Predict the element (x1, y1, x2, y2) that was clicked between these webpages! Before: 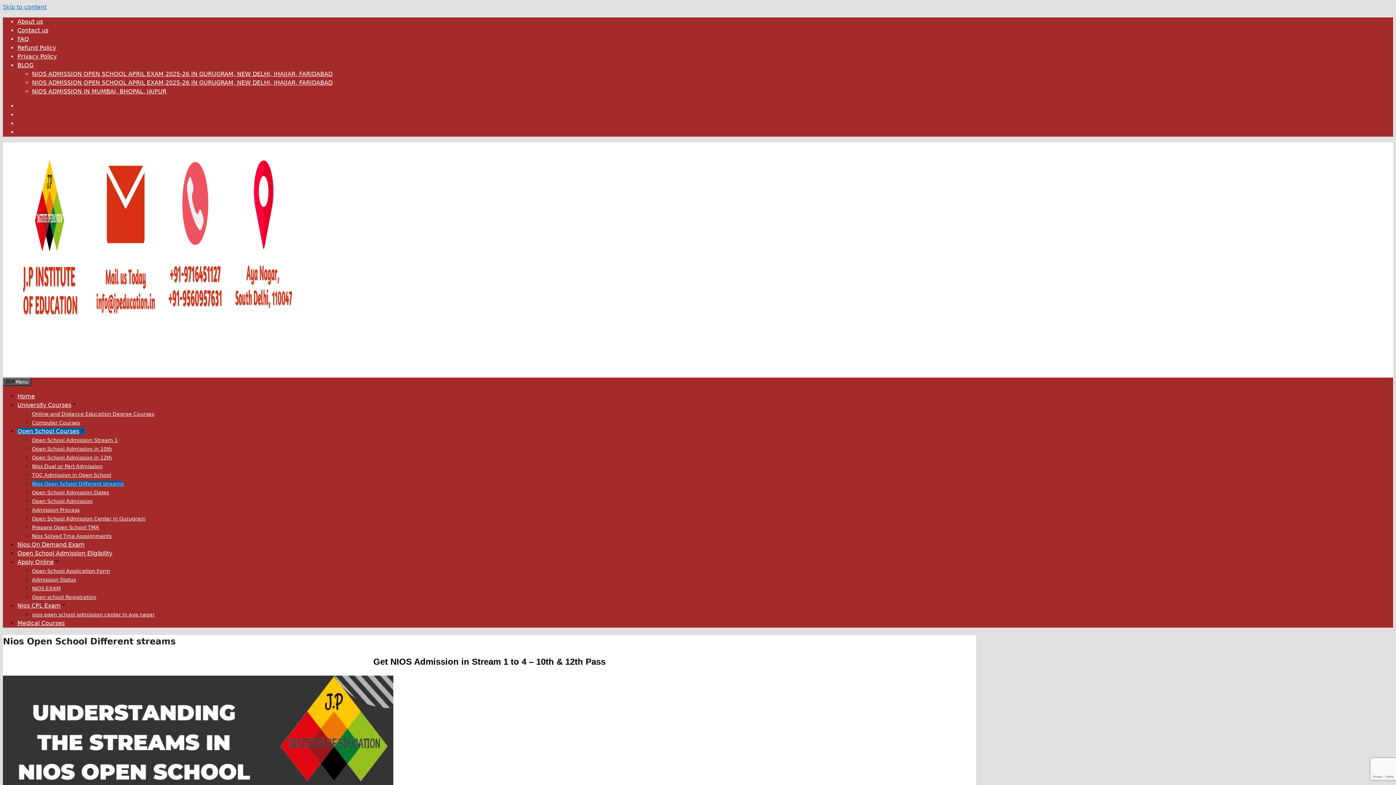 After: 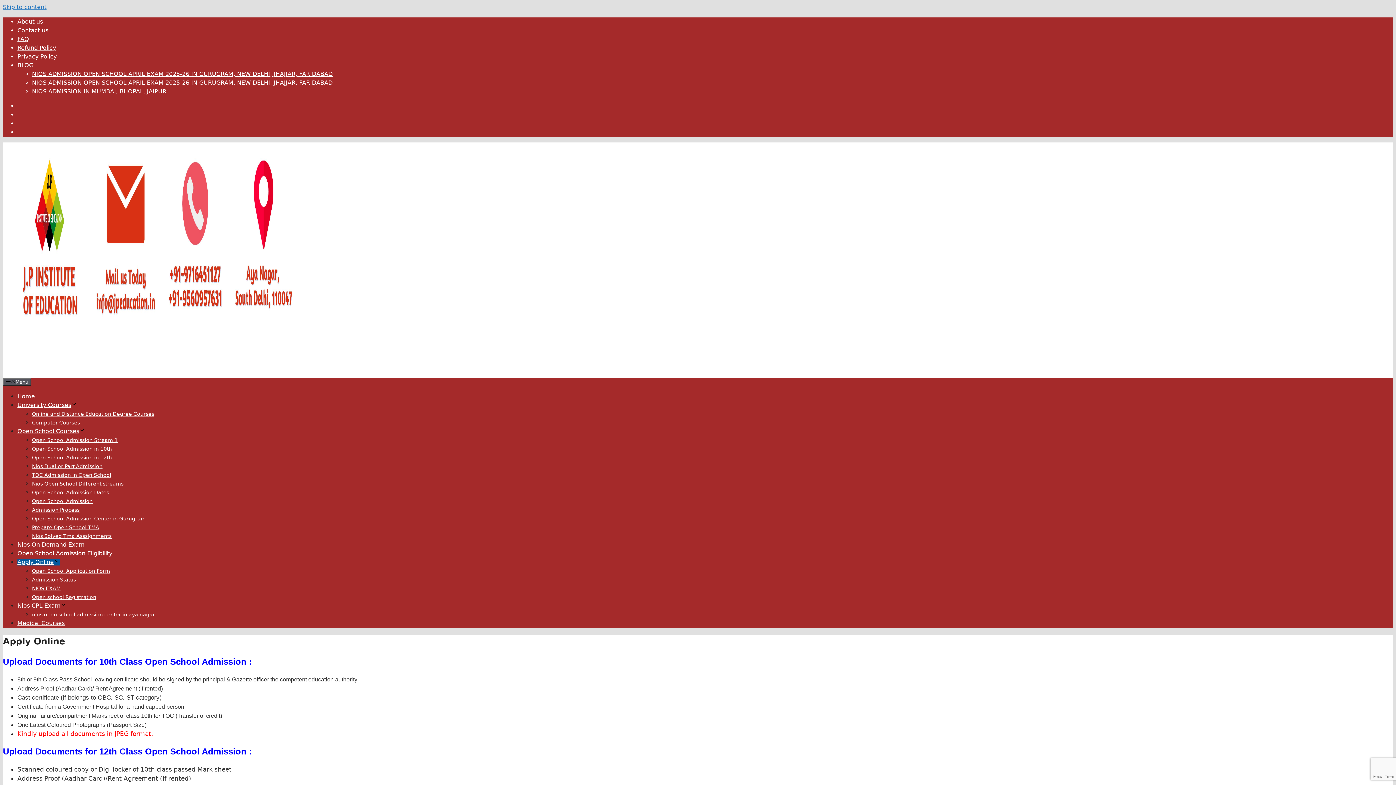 Action: label: Apply Online bbox: (17, 558, 59, 565)